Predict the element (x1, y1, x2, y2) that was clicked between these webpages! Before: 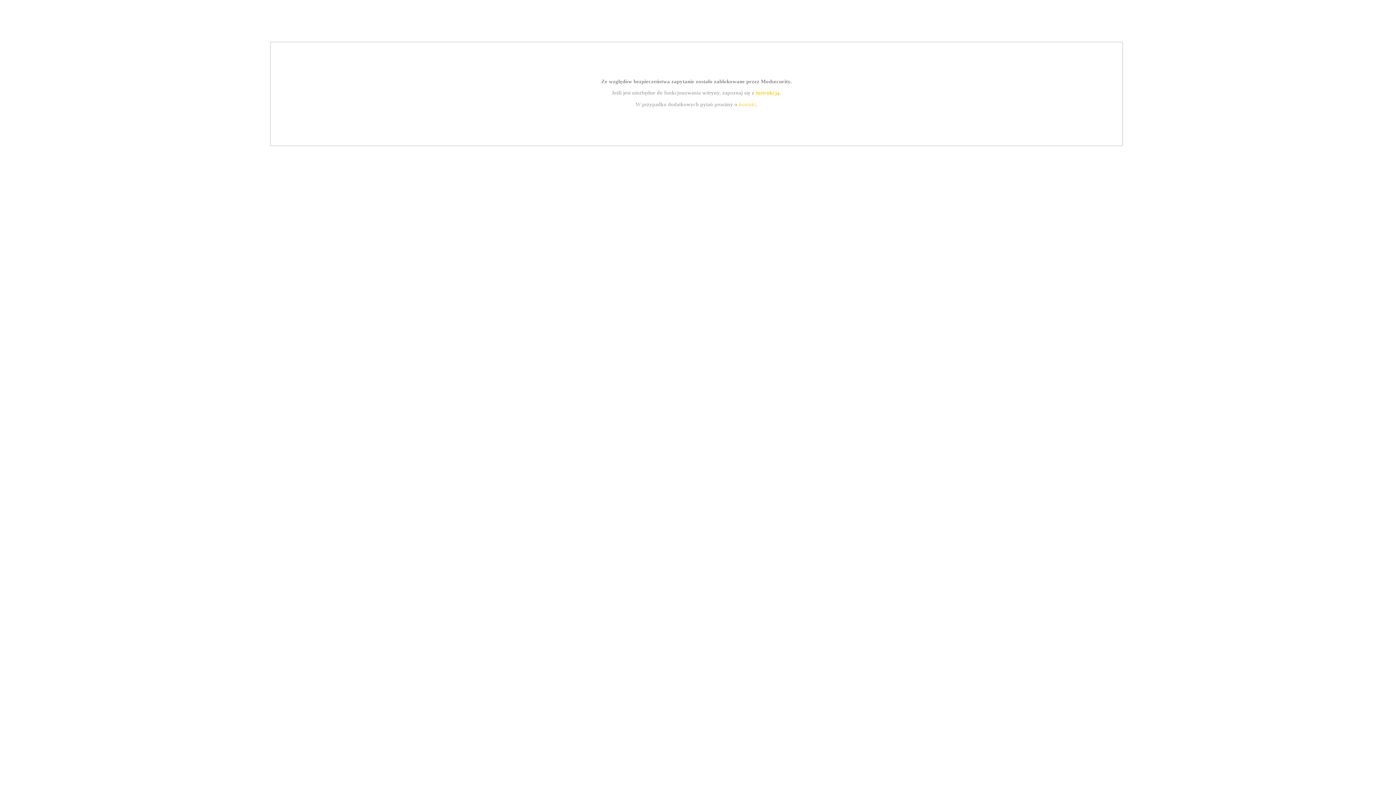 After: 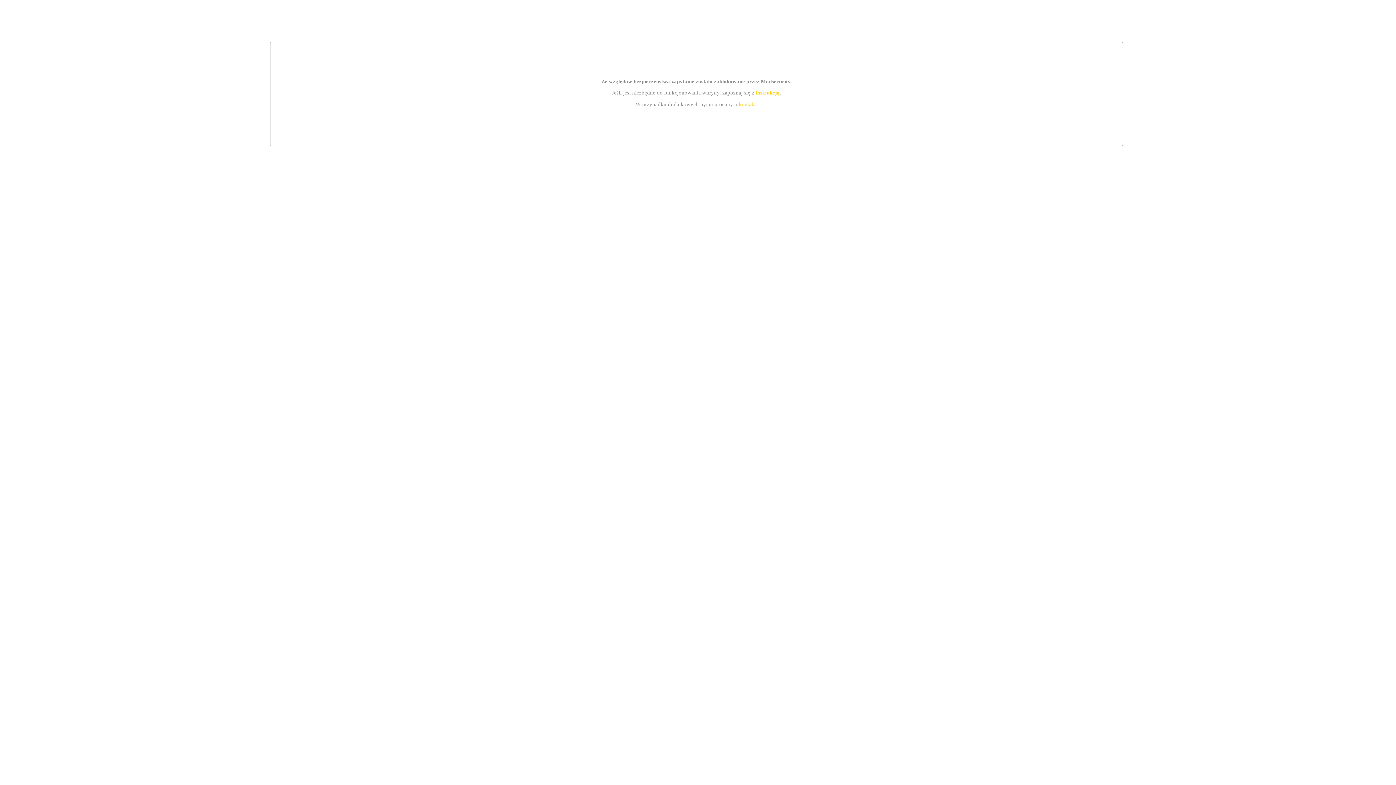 Action: bbox: (739, 101, 756, 107) label: kontakt